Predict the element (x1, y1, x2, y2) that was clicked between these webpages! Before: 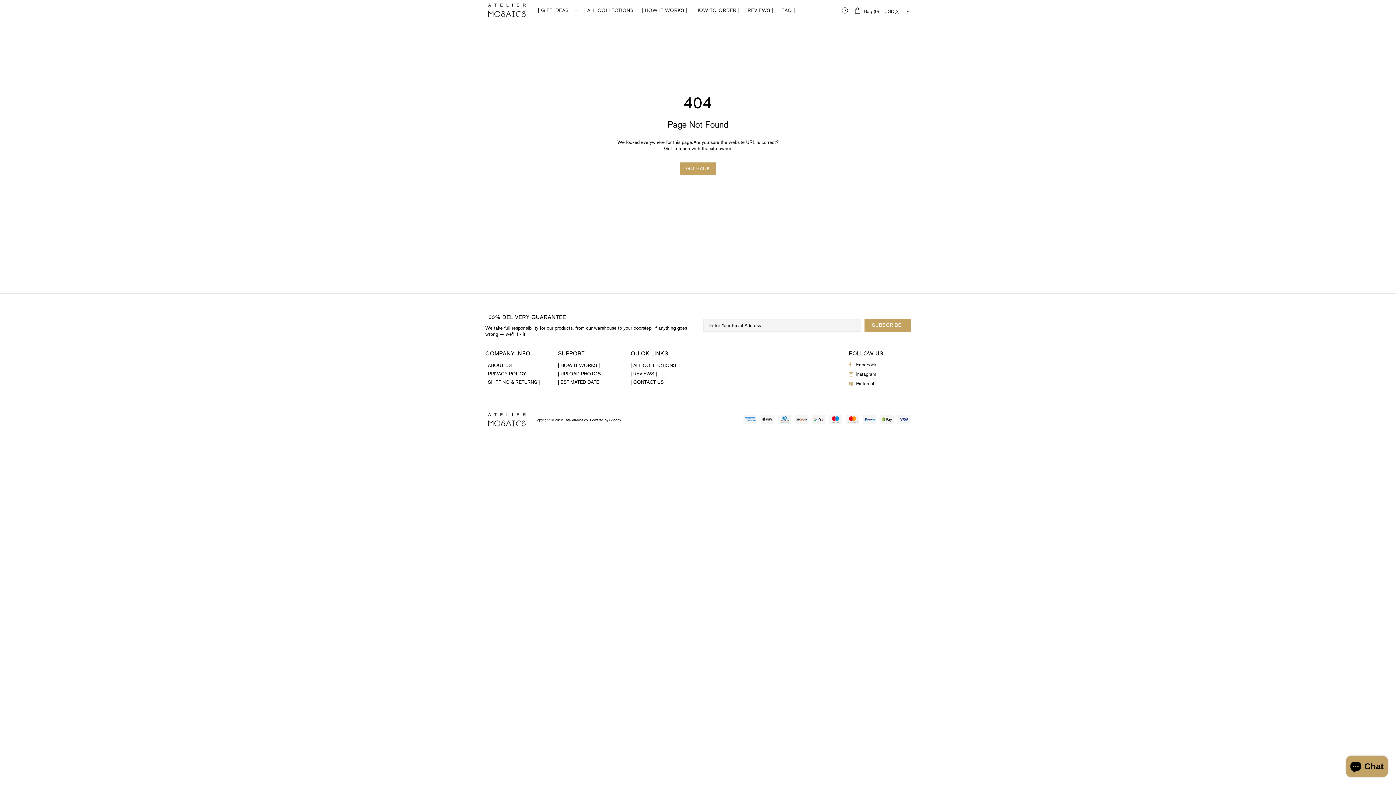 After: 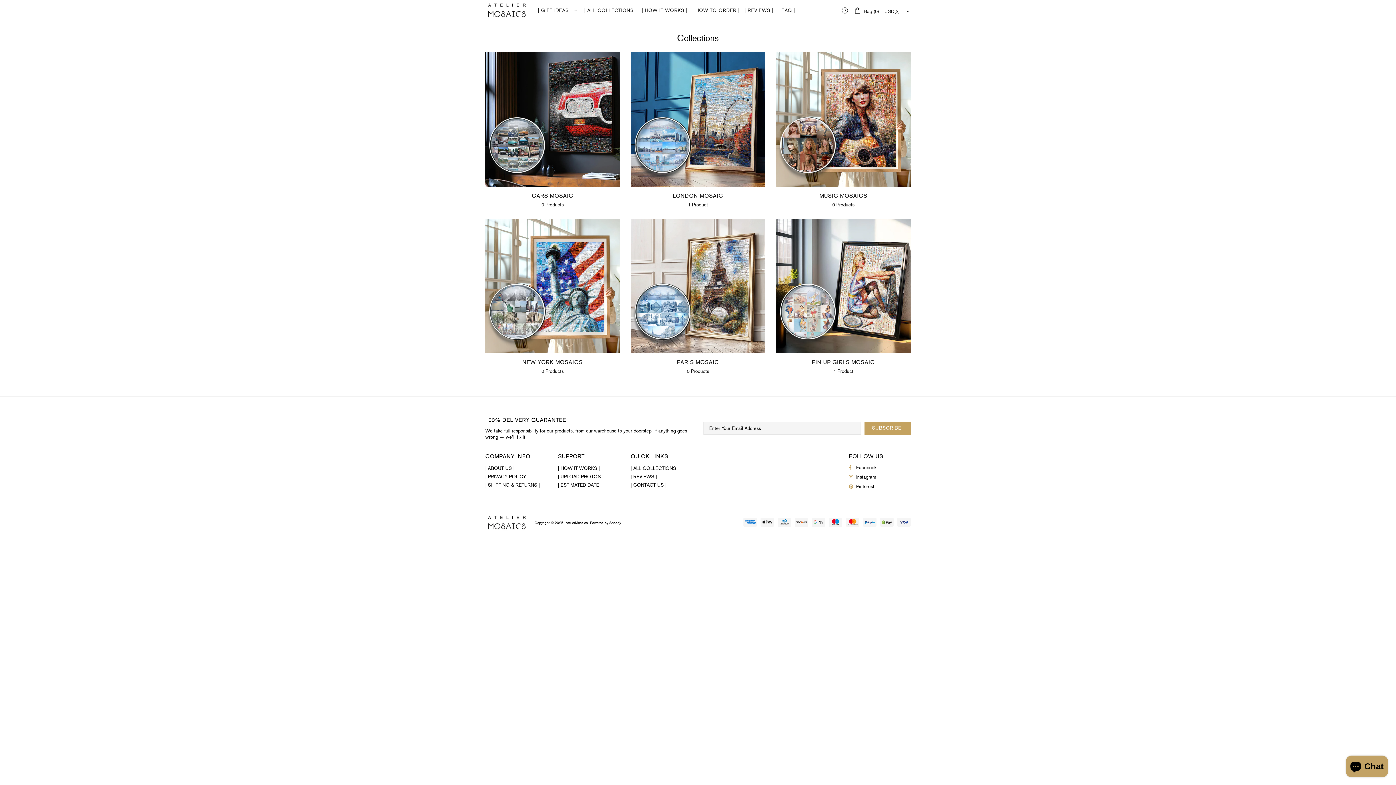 Action: label: | ALL COLLECTIONS | bbox: (630, 362, 678, 368)